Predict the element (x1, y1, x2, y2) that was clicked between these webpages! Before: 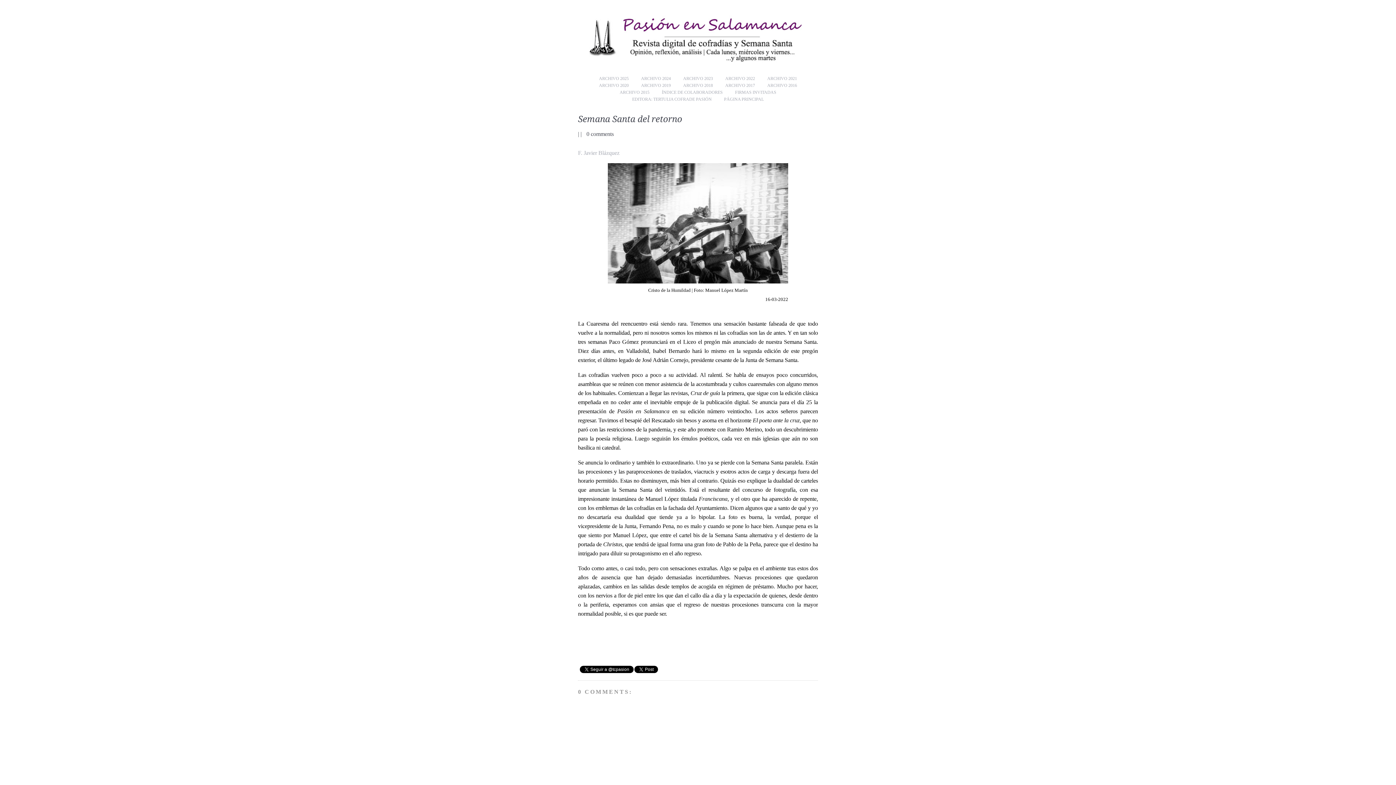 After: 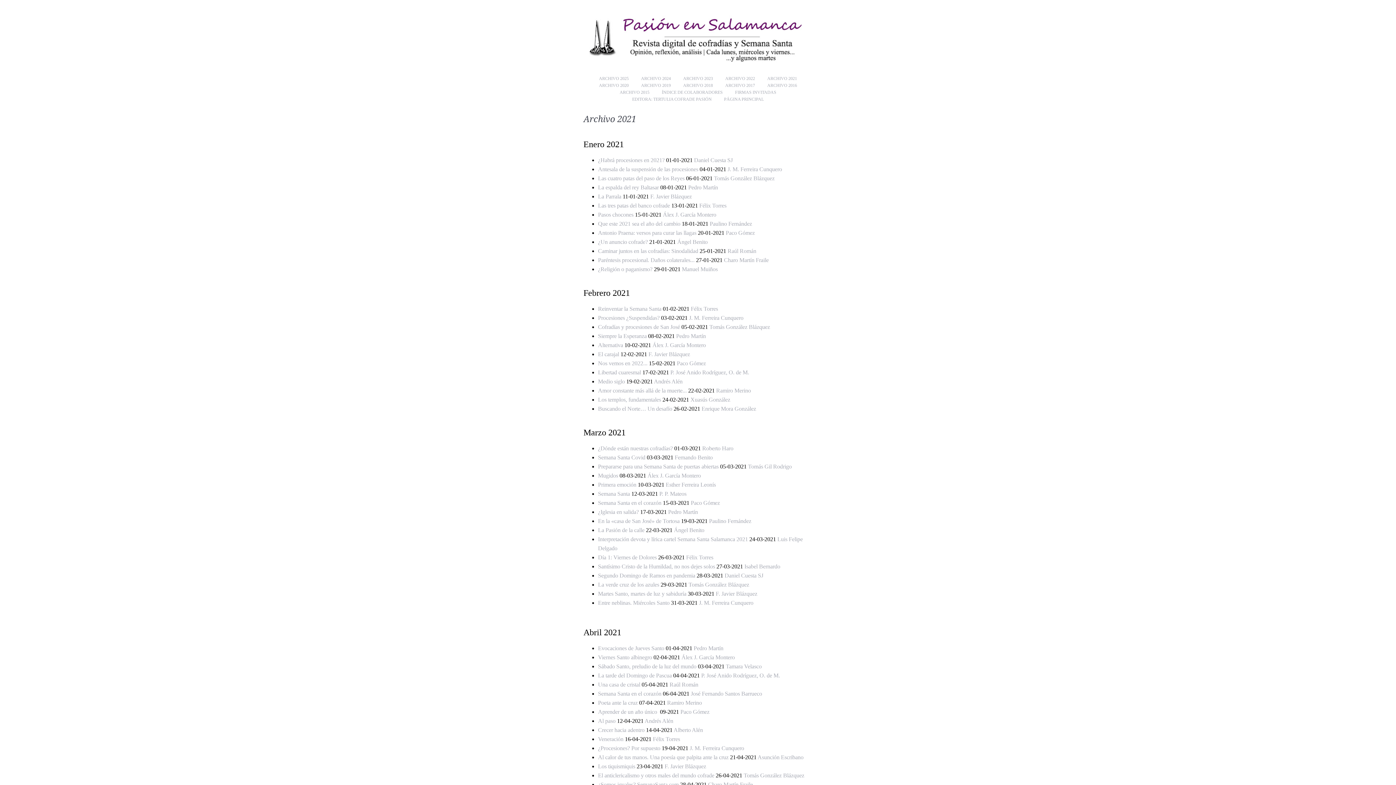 Action: label: ARCHIVO 2021 bbox: (762, 75, 802, 81)